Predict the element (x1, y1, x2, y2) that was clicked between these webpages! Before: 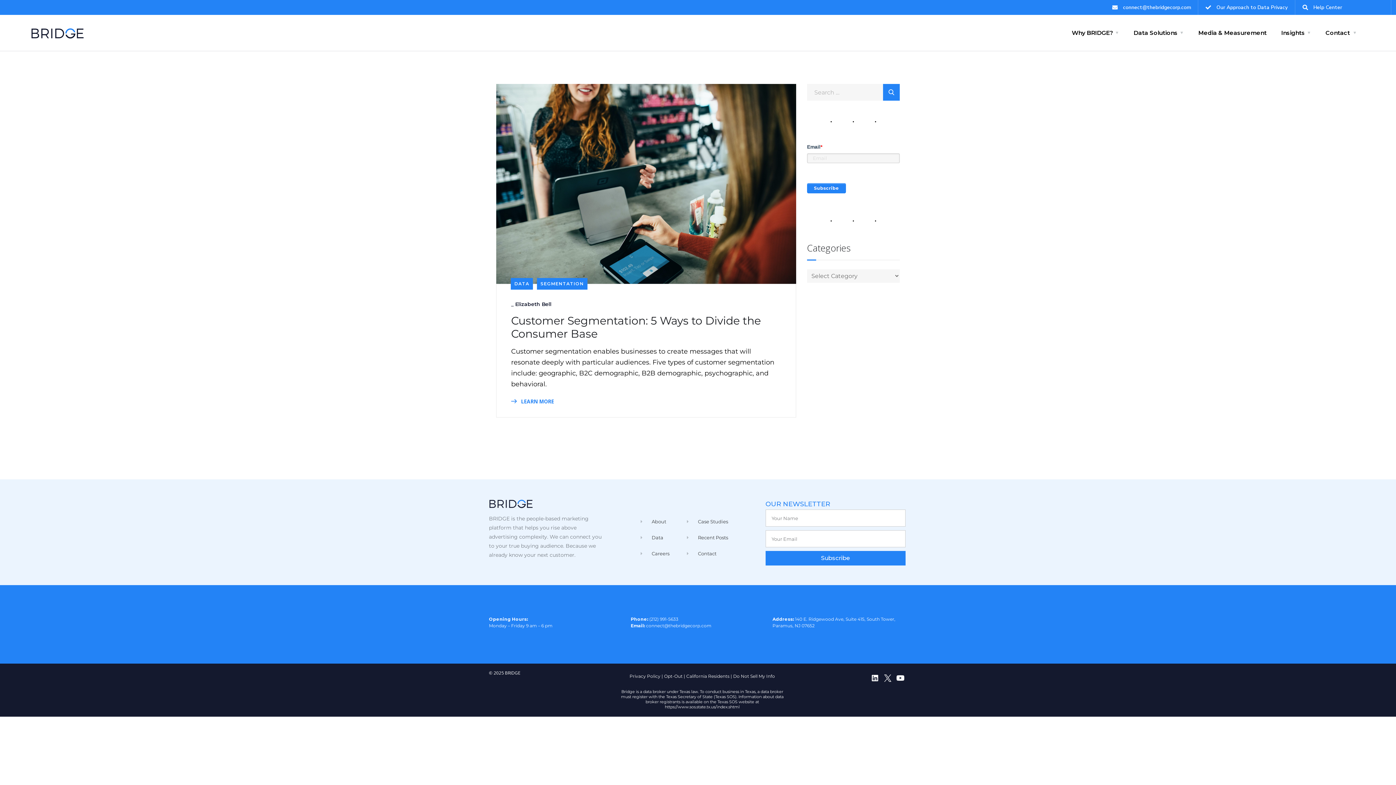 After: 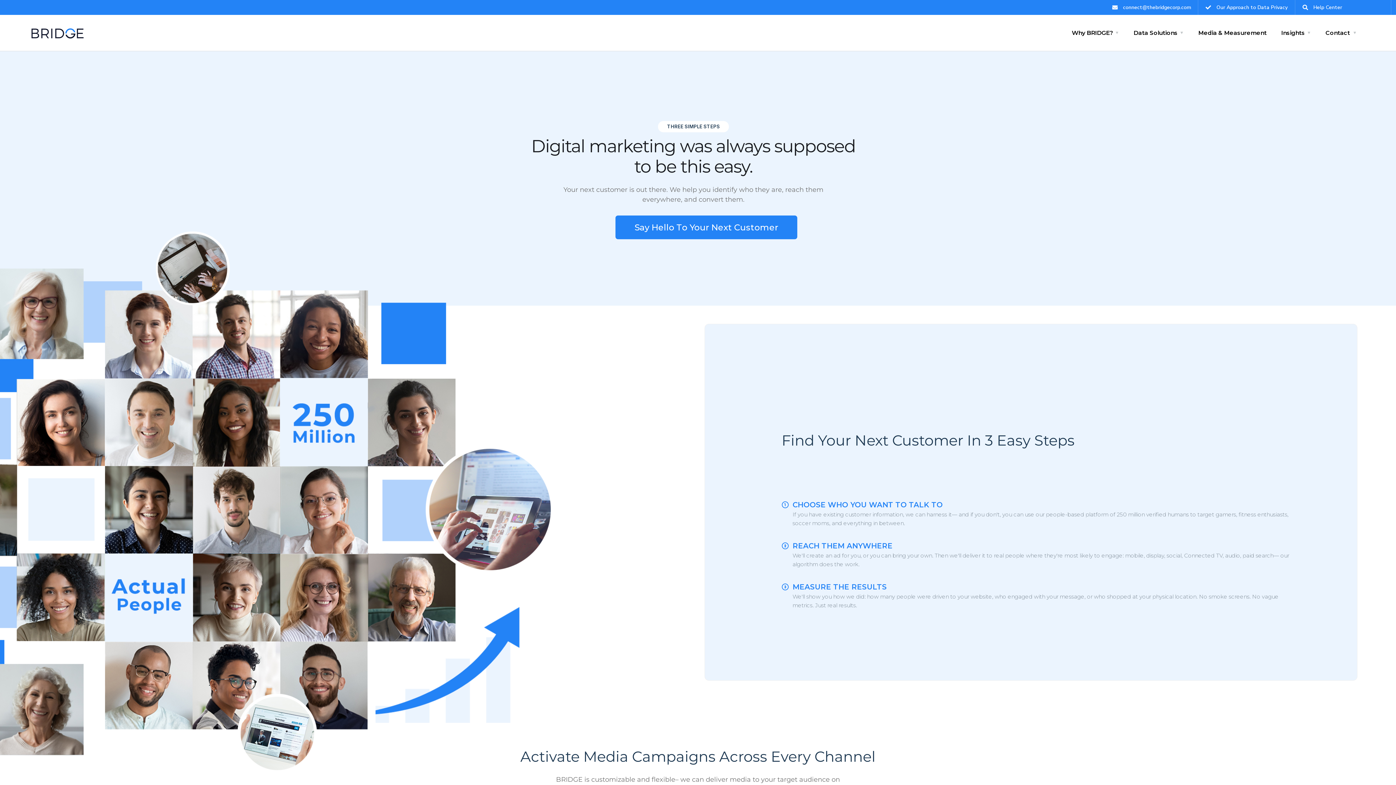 Action: label: Media & Measurement bbox: (1198, 14, 1266, 50)